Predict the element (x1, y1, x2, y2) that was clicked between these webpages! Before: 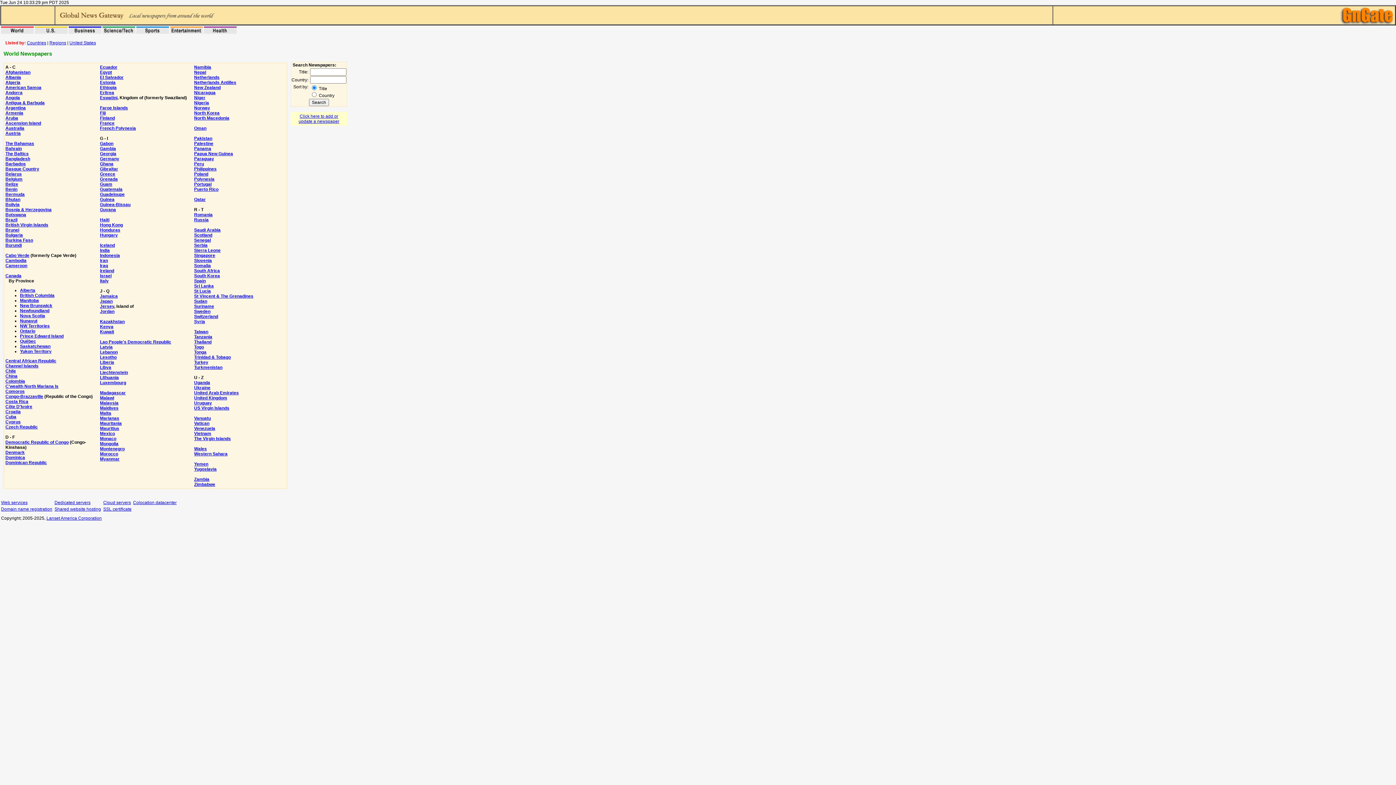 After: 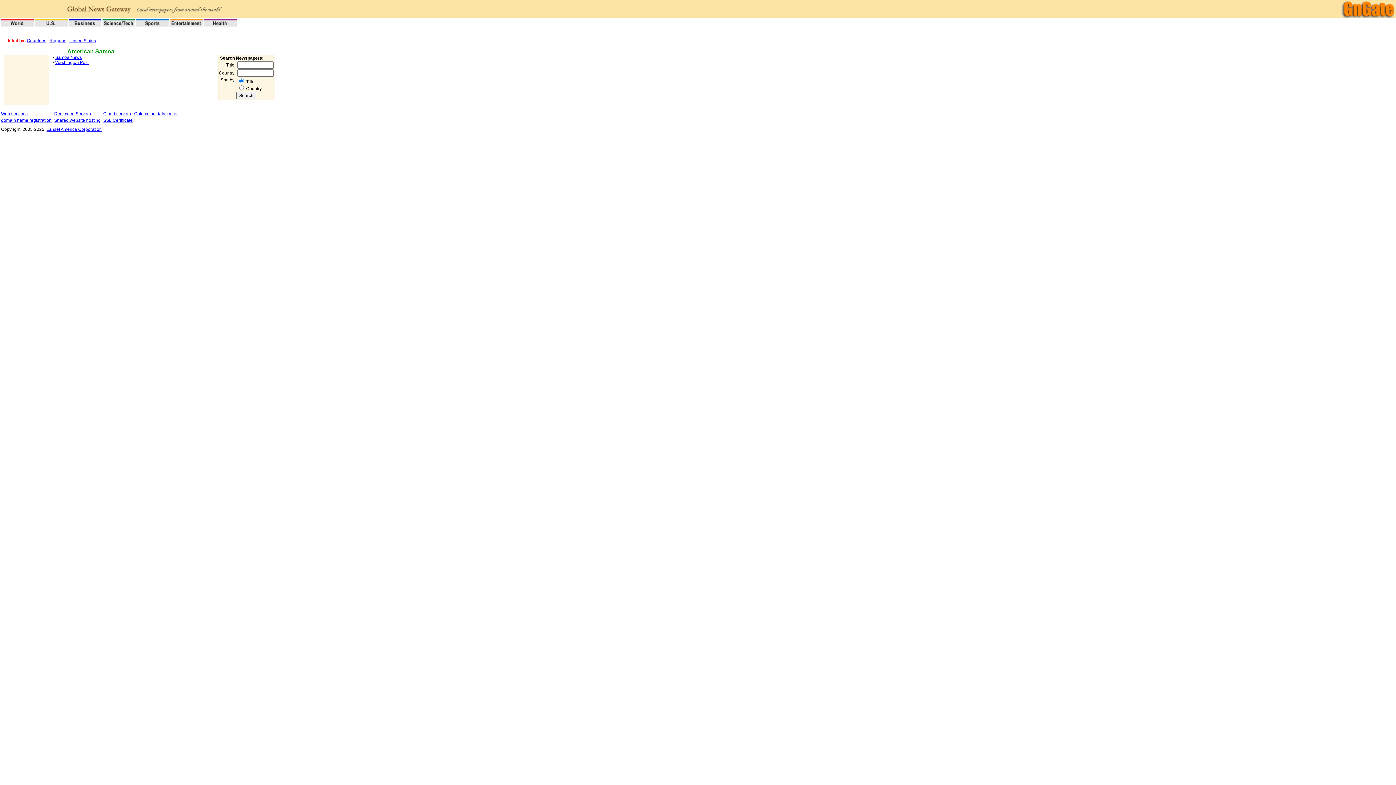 Action: label: American Samoa bbox: (5, 85, 41, 90)